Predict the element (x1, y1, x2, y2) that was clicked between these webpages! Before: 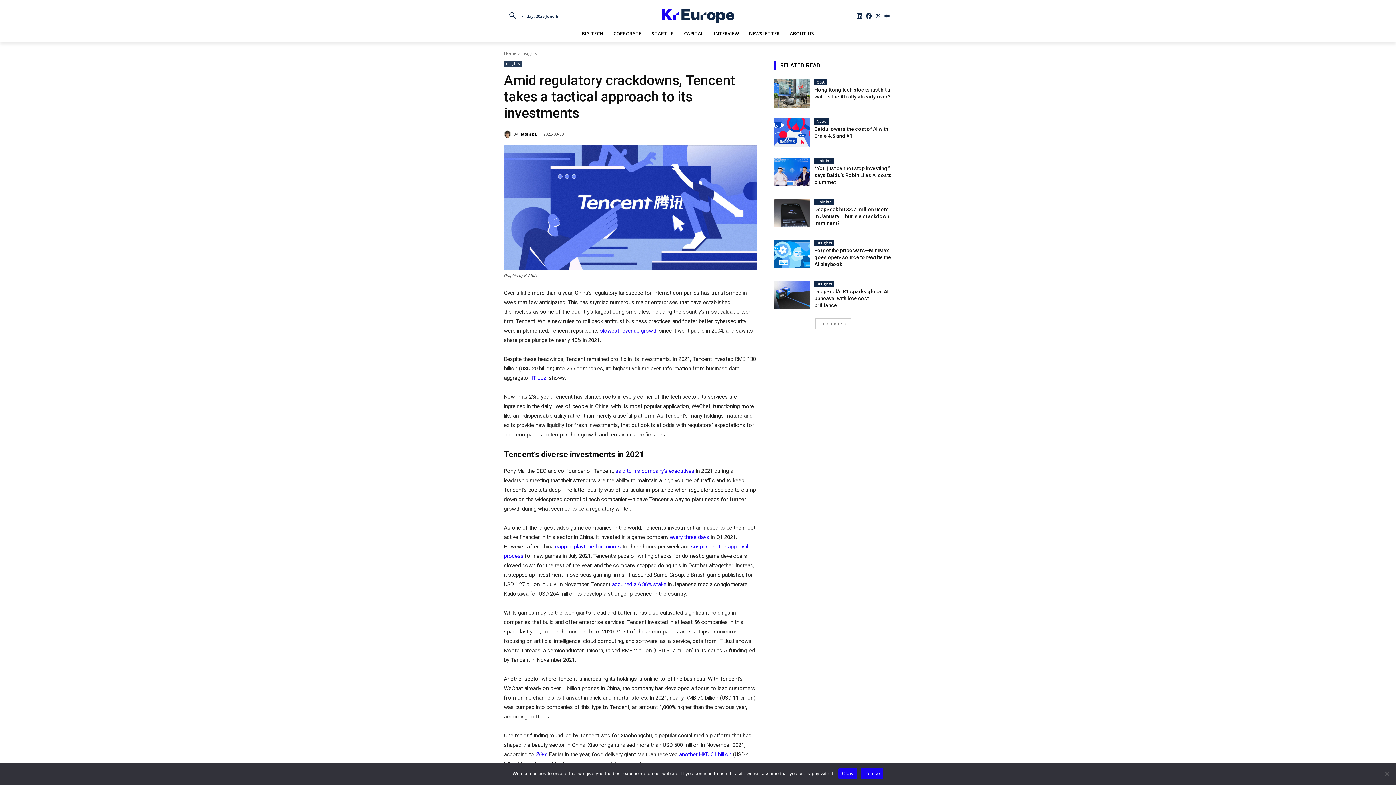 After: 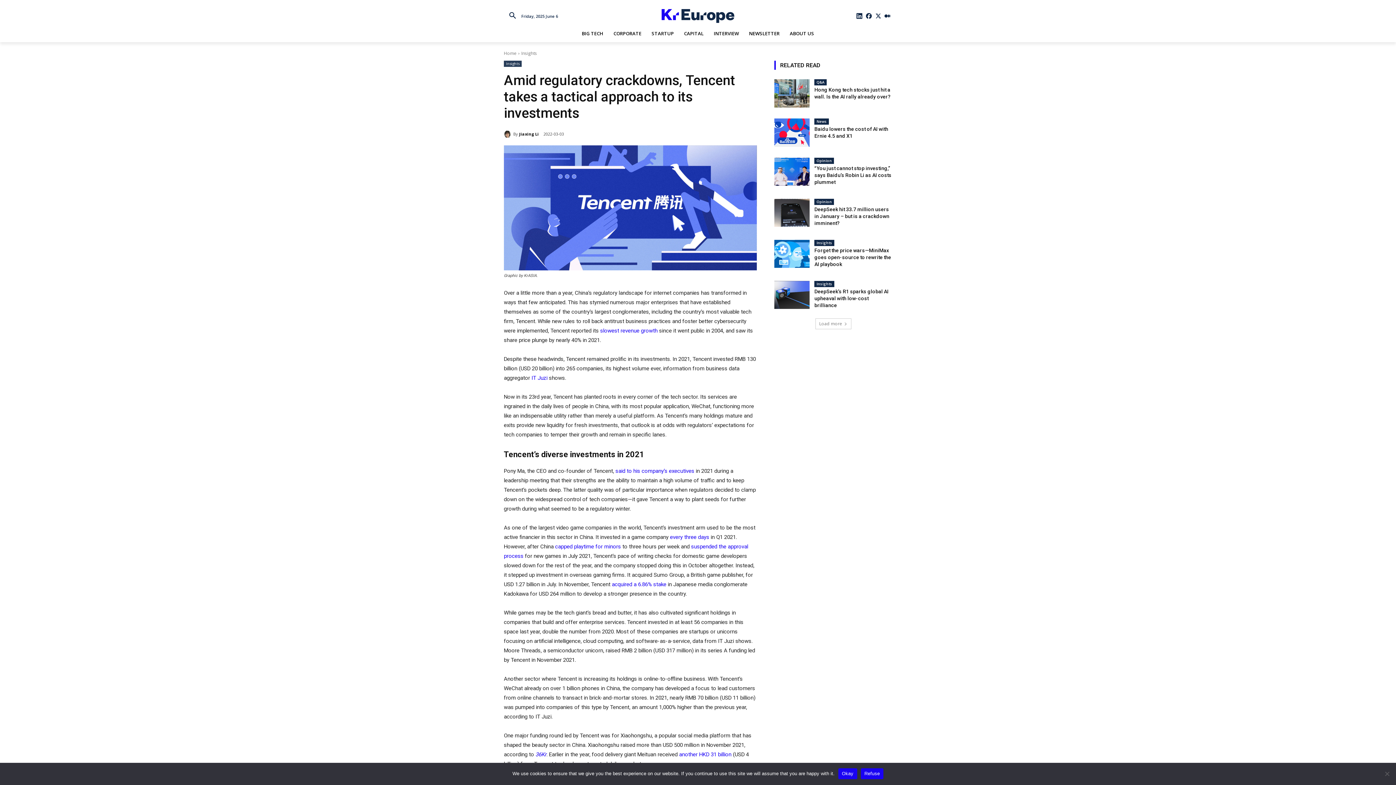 Action: label: icon bbox: (855, 11, 864, 20)